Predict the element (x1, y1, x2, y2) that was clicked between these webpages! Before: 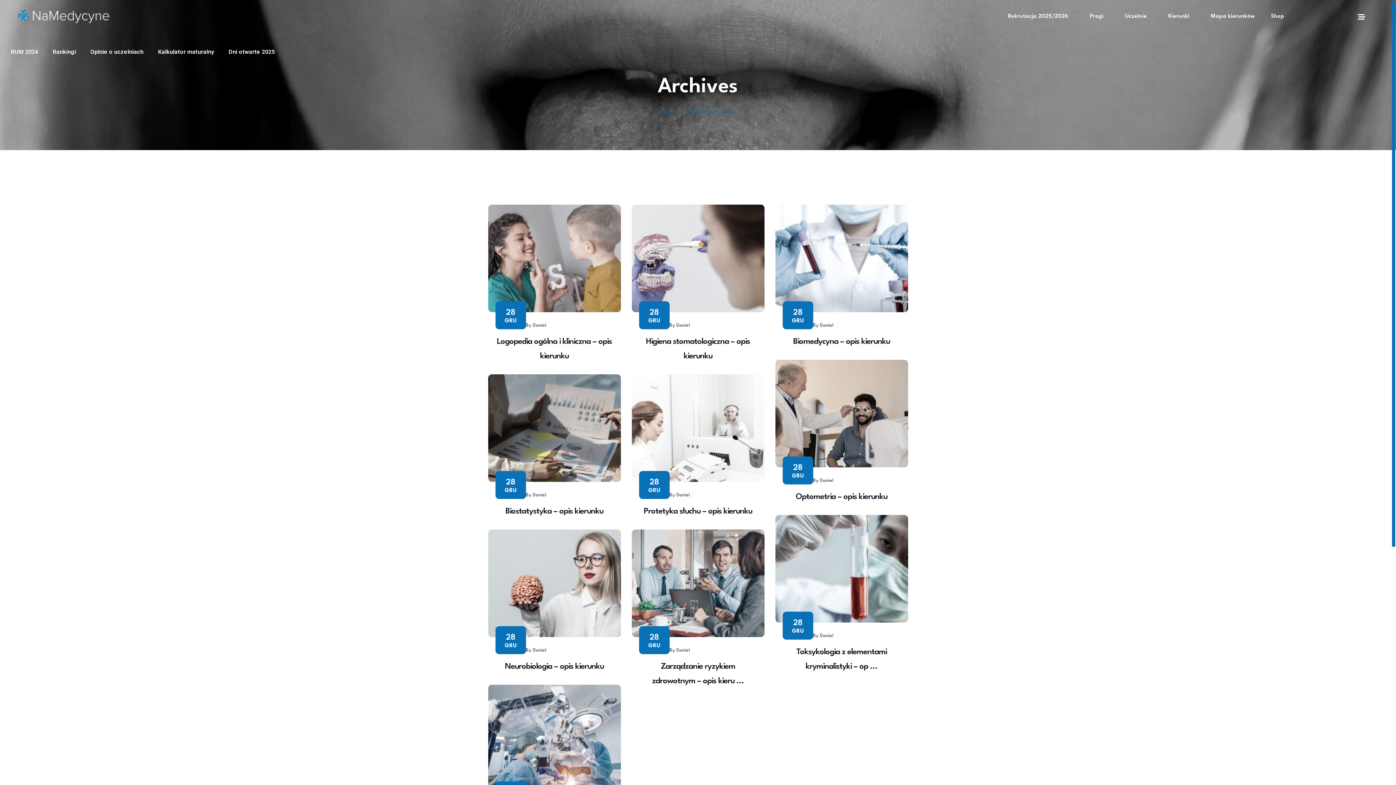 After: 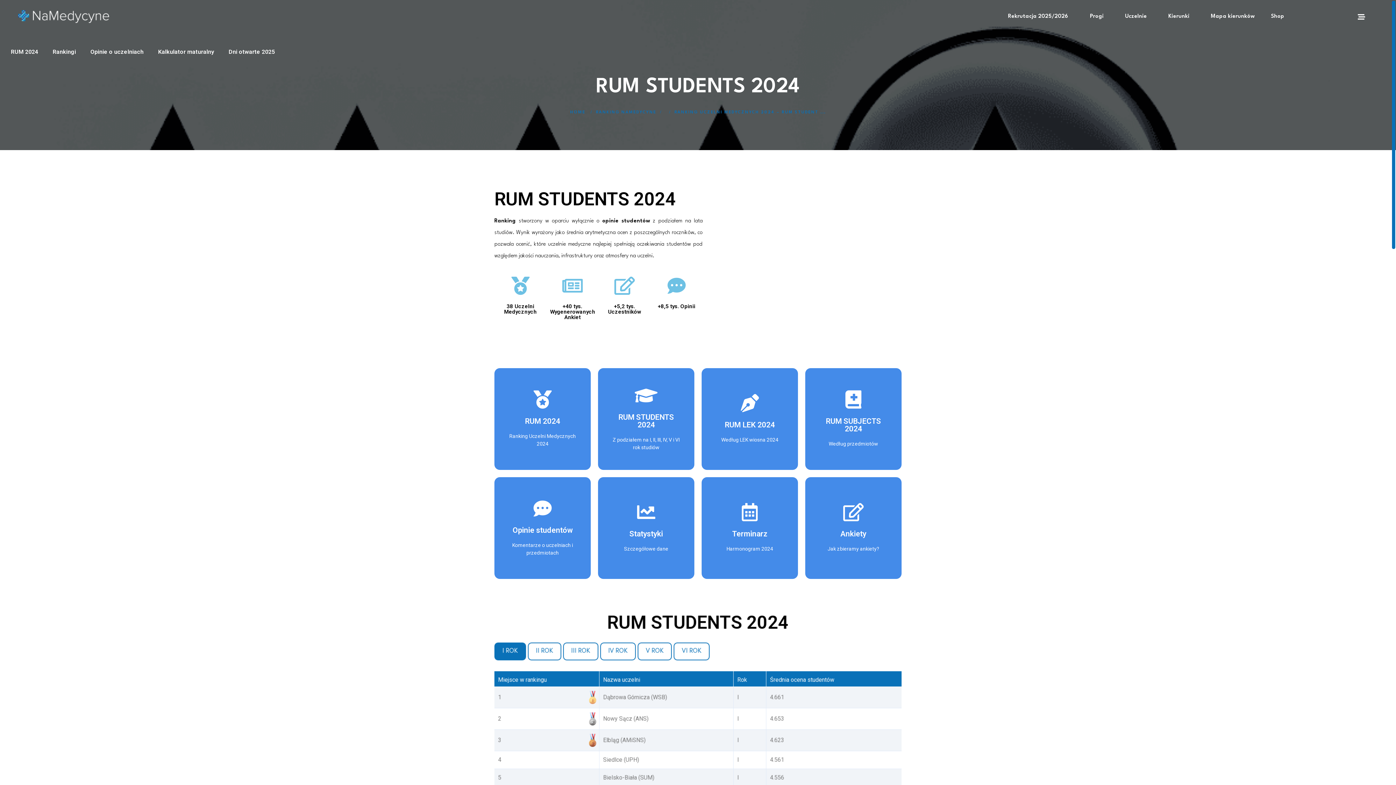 Action: bbox: (45, 43, 83, 60) label: Rankingi